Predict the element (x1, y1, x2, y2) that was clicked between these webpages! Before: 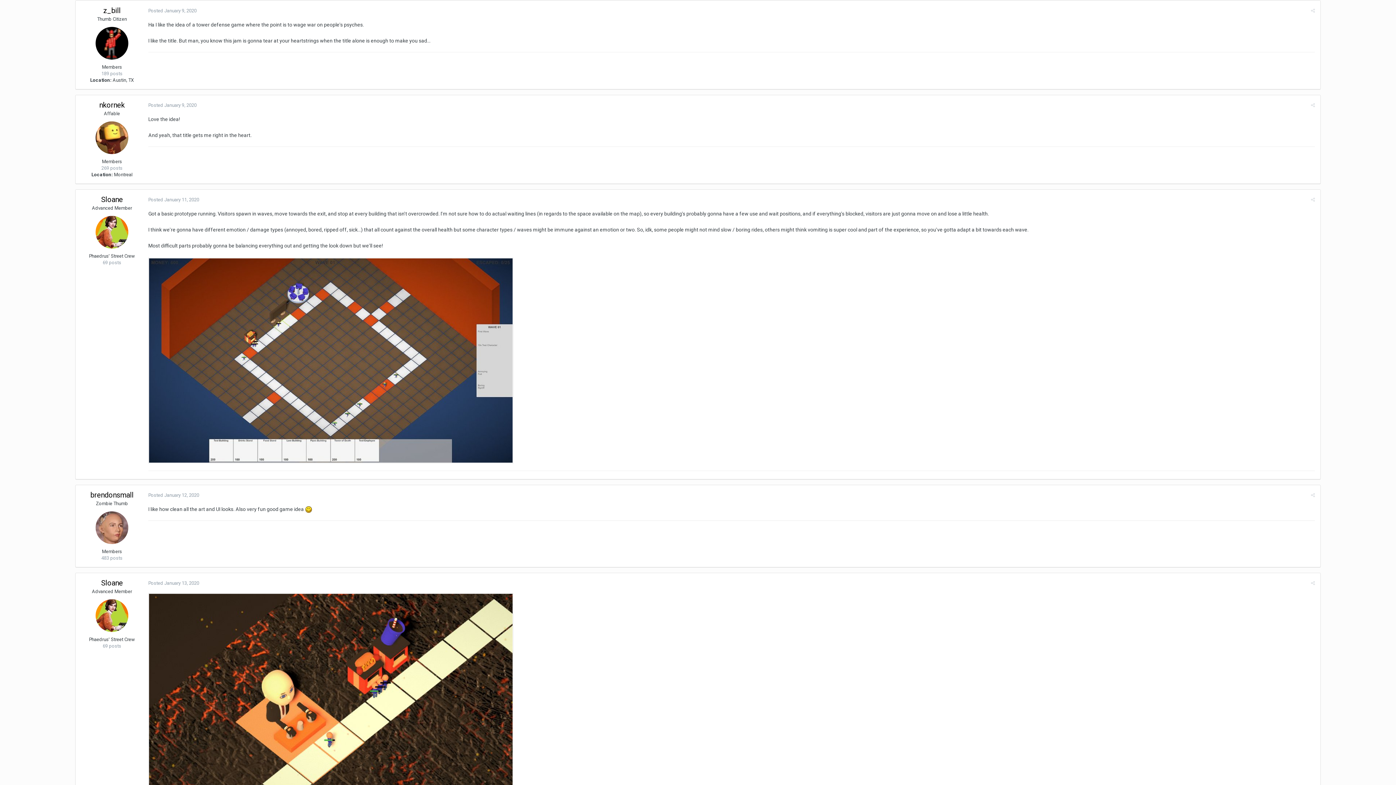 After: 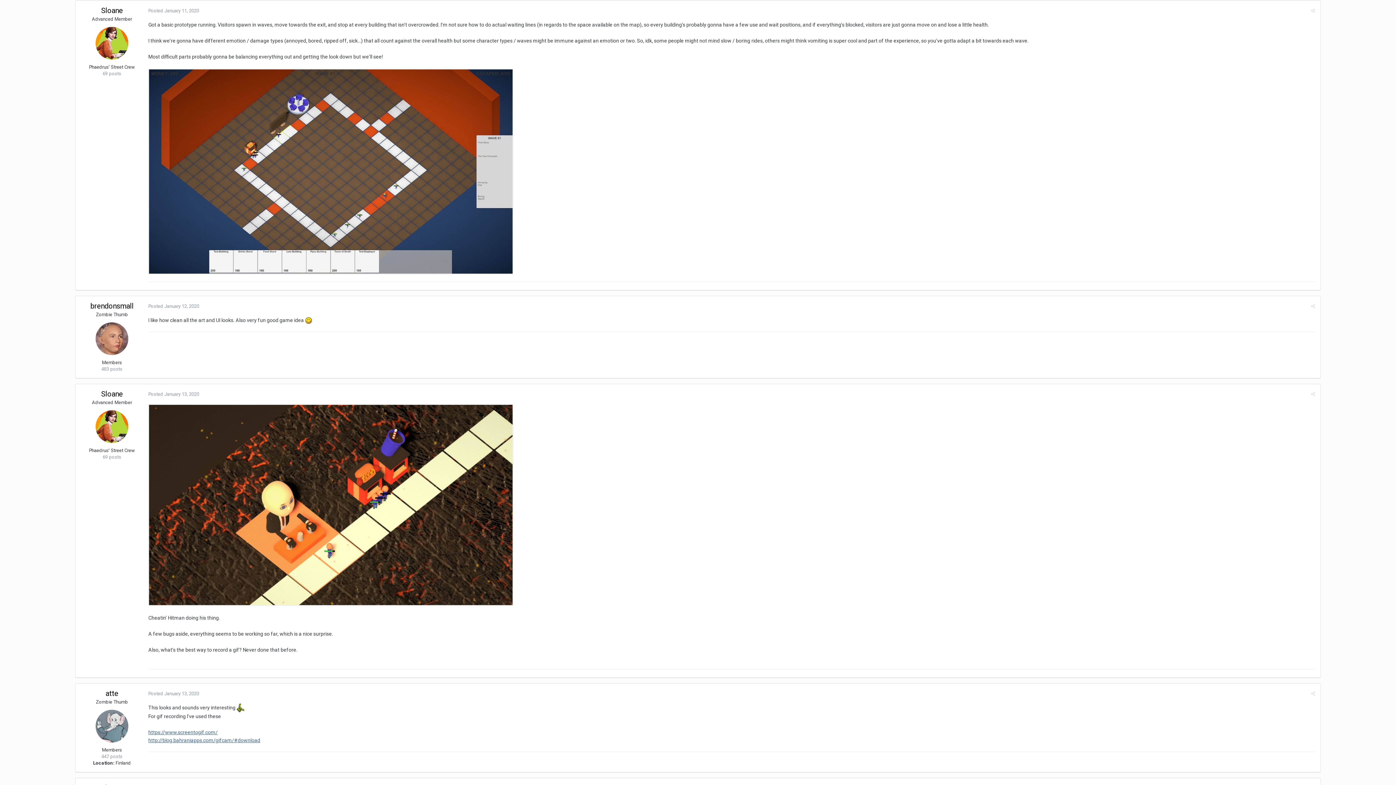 Action: label: Posted January 11, 2020 bbox: (148, 196, 199, 202)